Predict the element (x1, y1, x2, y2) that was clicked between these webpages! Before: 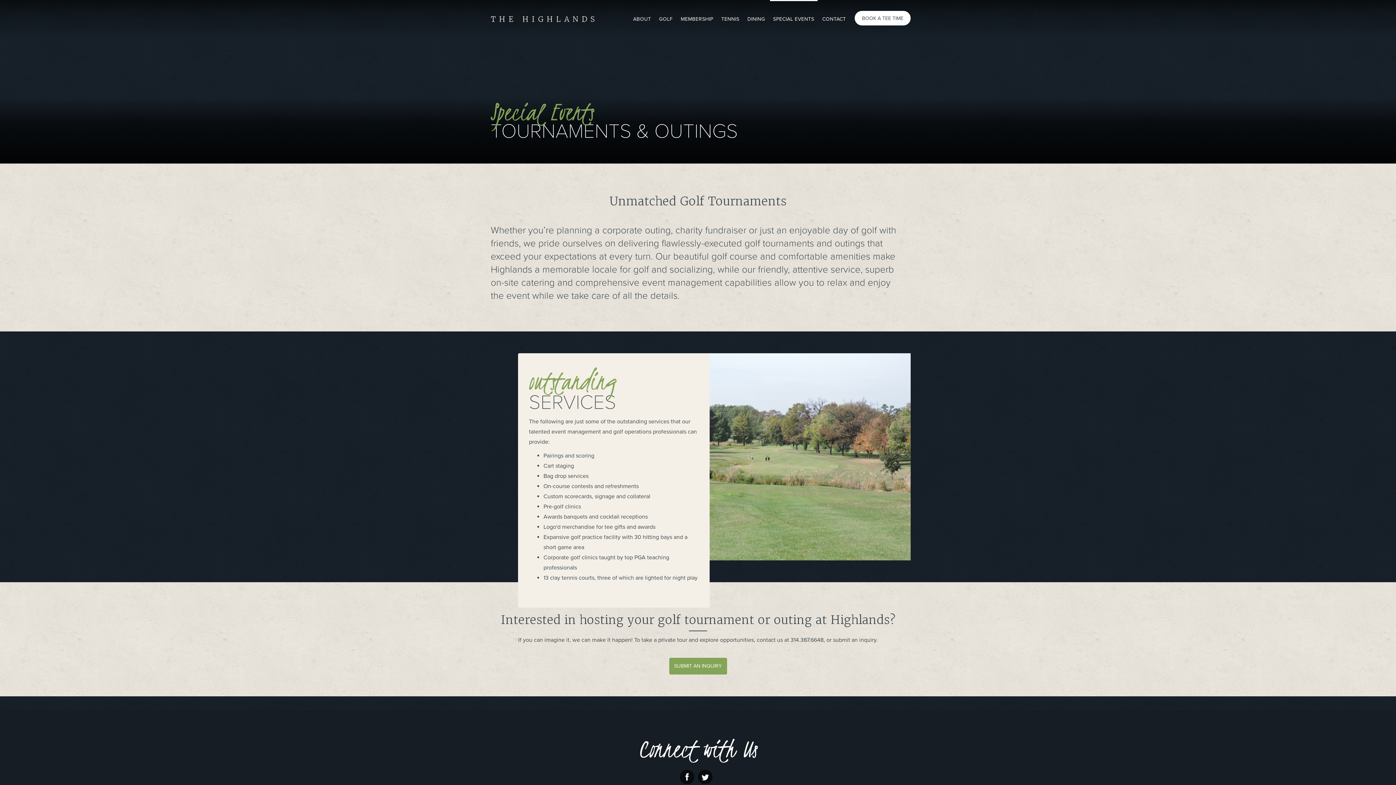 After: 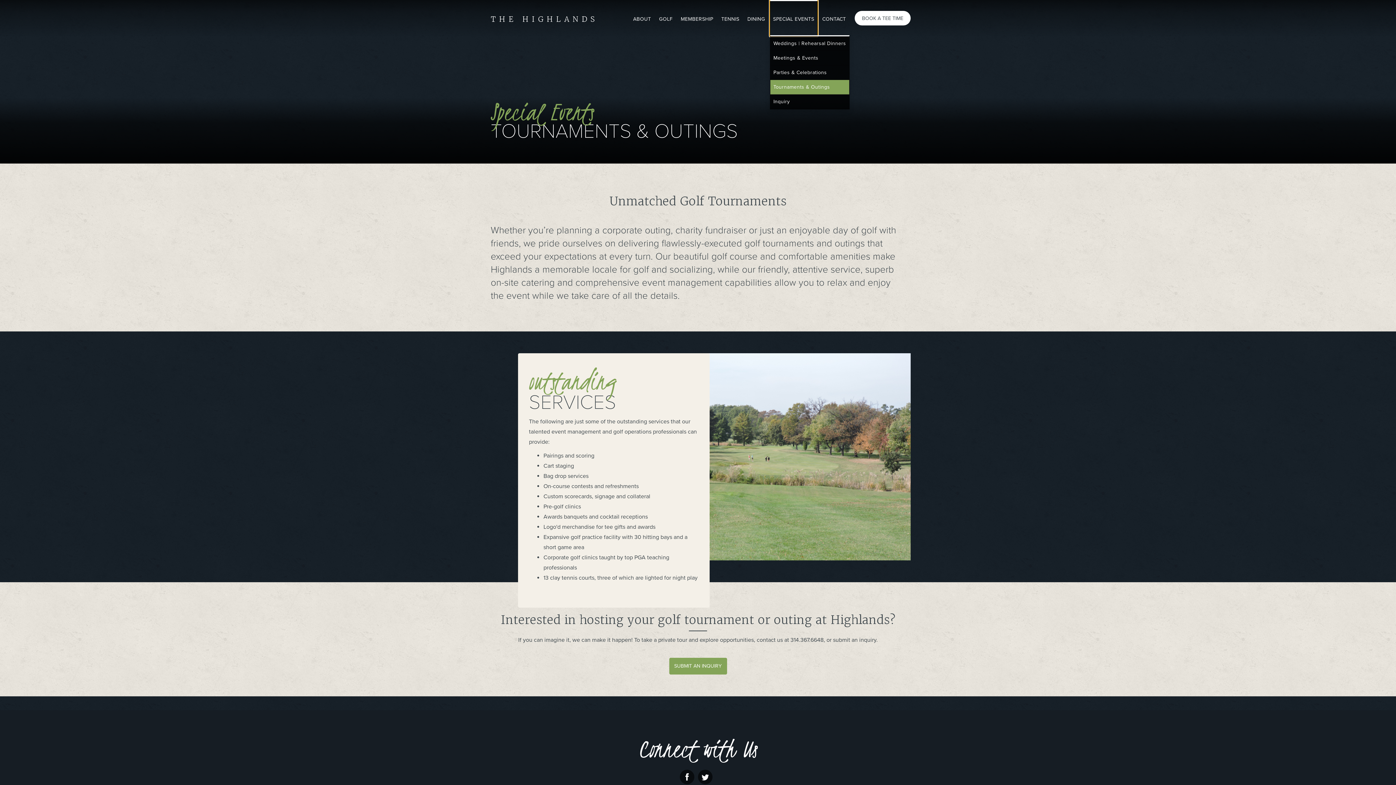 Action: label: SPECIAL EVENTS bbox: (770, 0, 817, 36)